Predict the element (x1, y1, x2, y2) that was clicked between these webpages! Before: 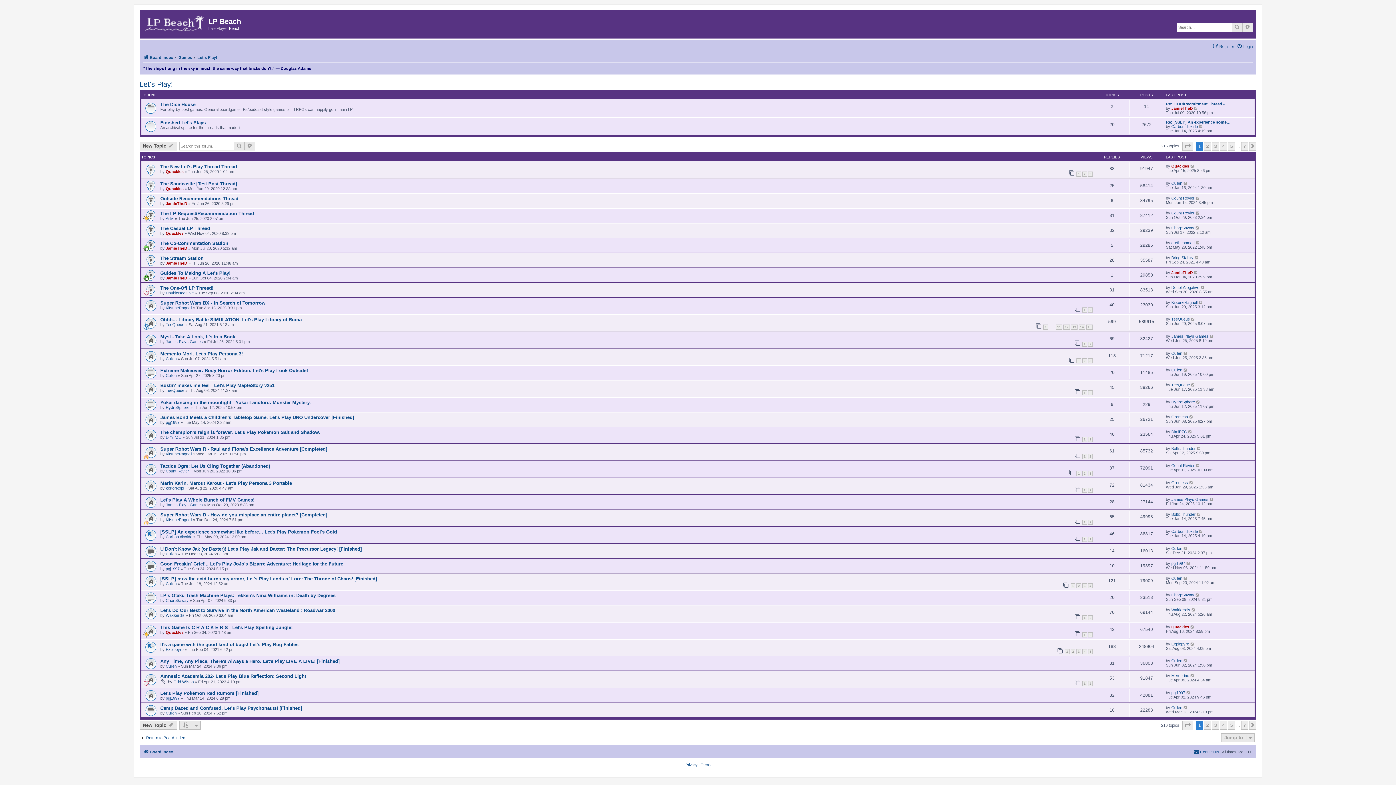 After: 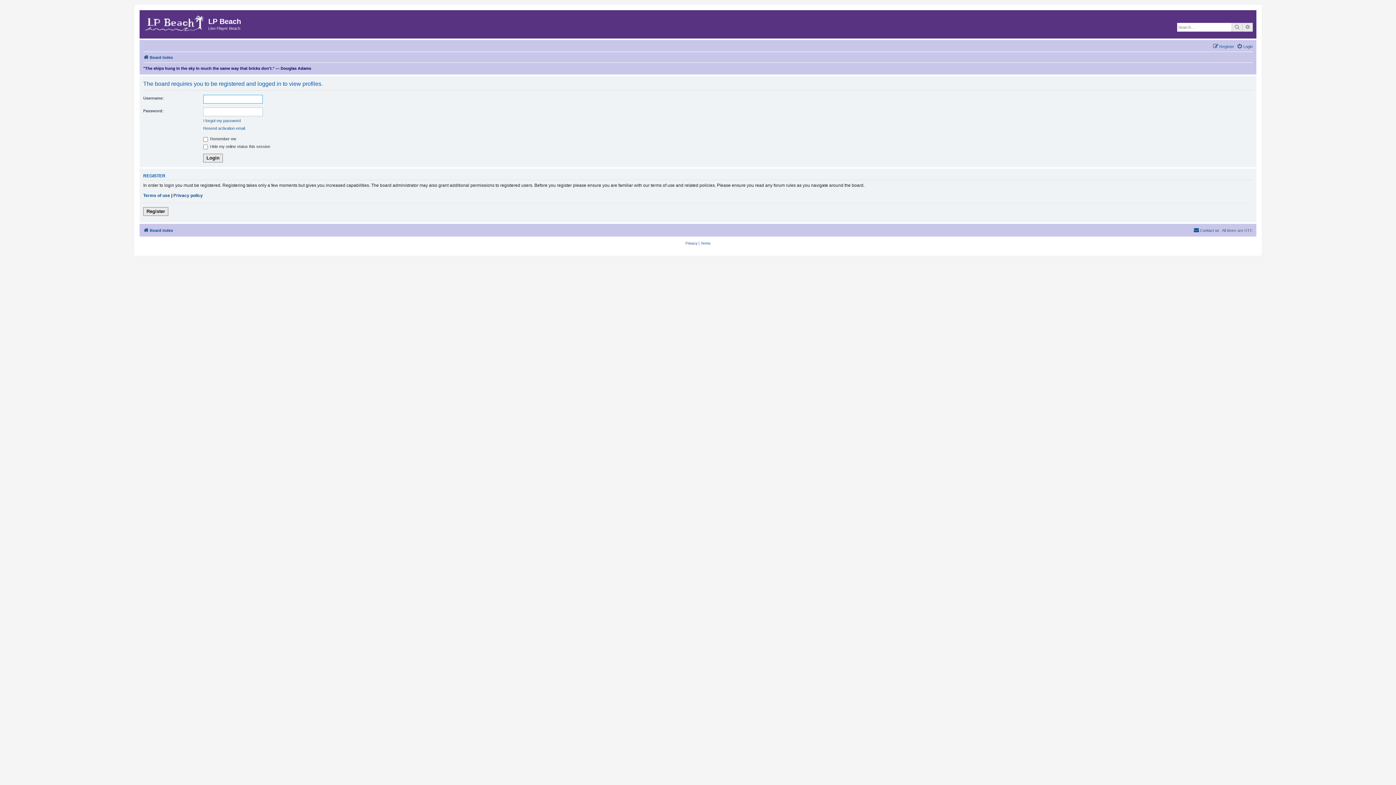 Action: bbox: (165, 517, 192, 522) label: KitsuneRagnell